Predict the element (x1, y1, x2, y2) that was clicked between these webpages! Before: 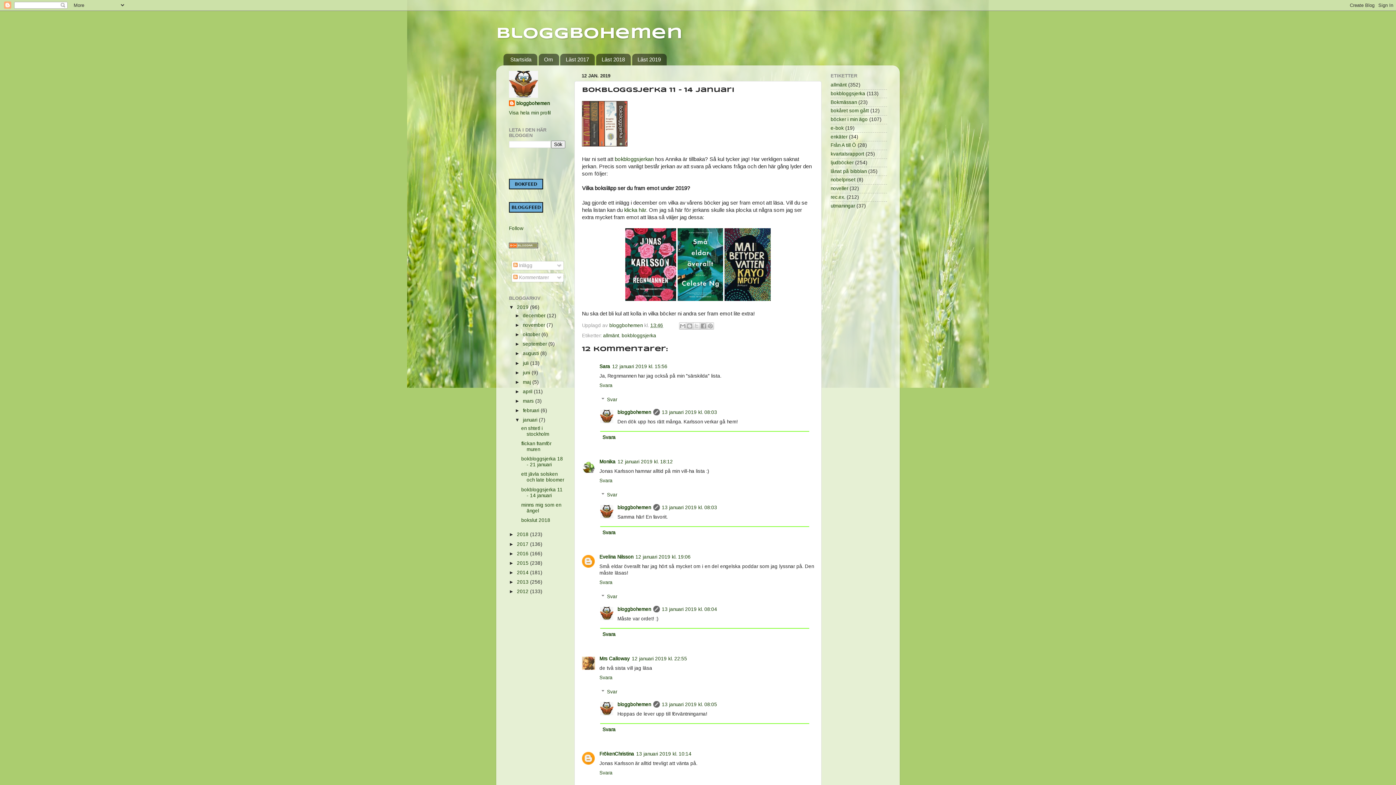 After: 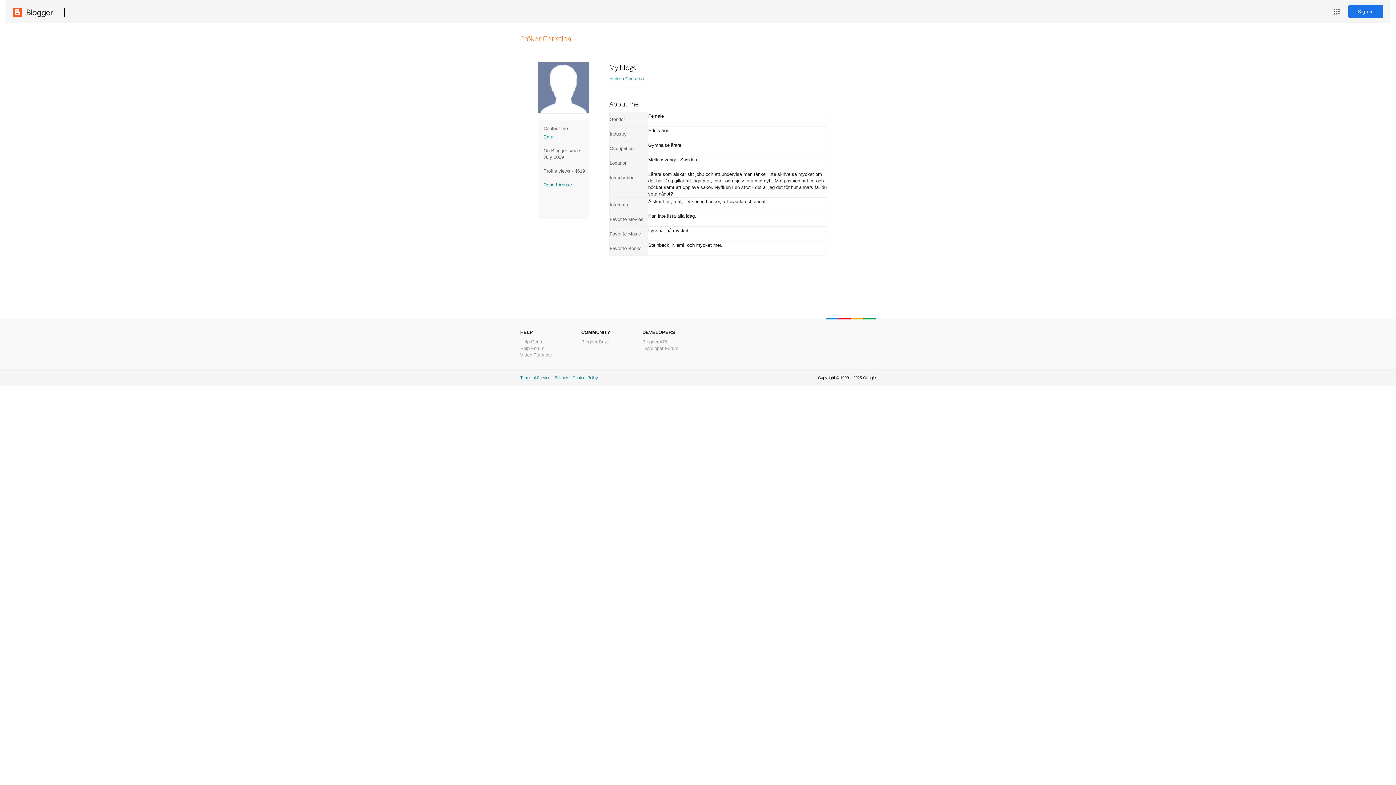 Action: label: FrökenChristina bbox: (599, 751, 634, 757)